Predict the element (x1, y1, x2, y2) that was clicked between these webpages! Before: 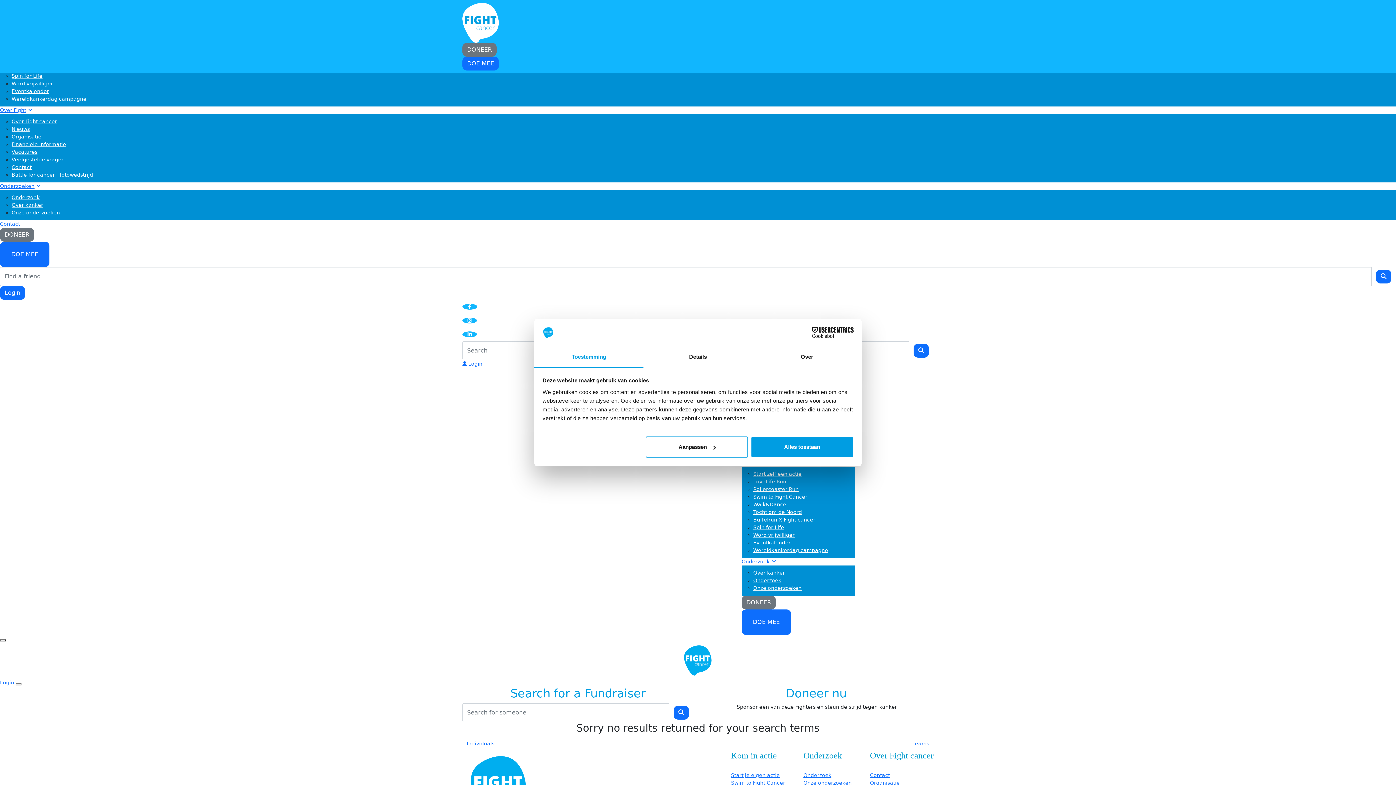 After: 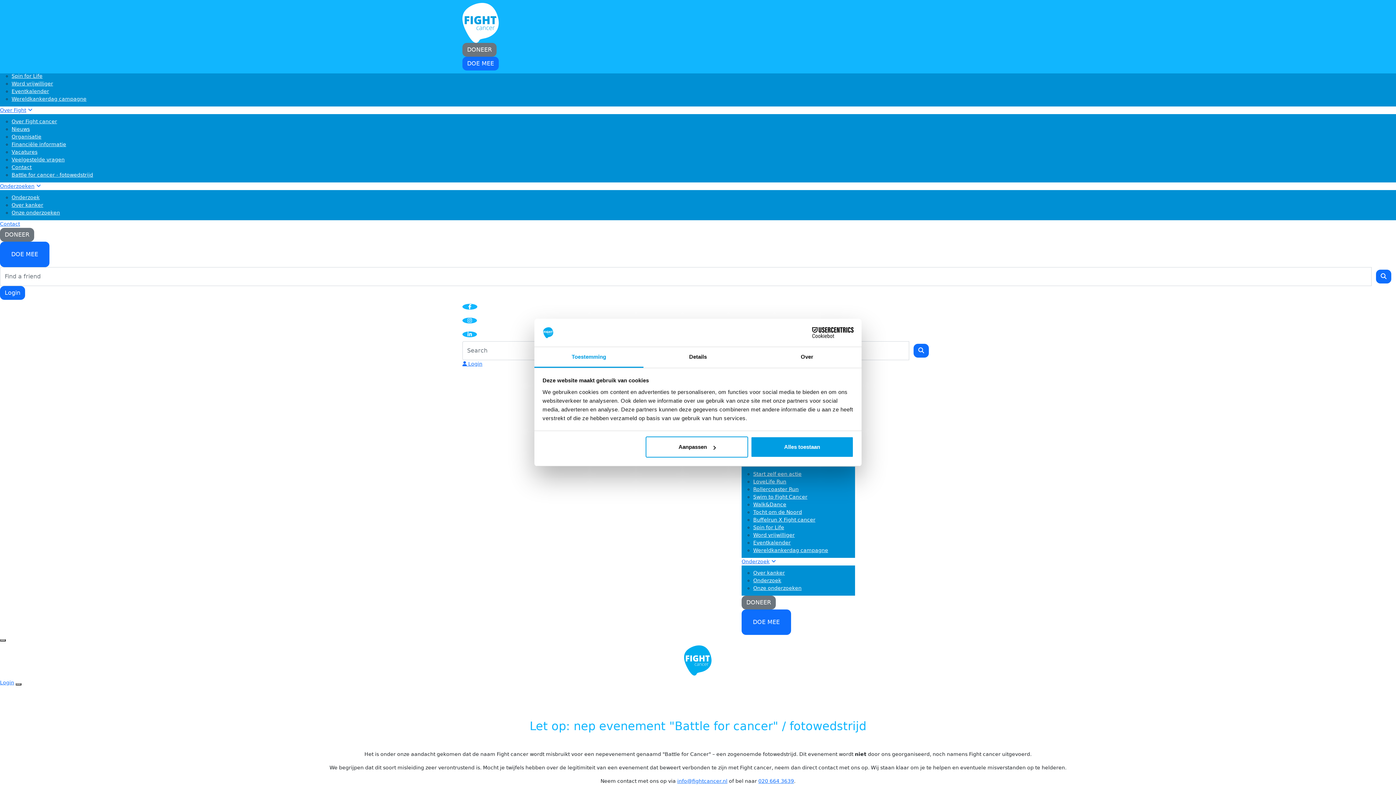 Action: bbox: (11, 172, 93, 177) label: Battle for cancer - fotowedstrijd